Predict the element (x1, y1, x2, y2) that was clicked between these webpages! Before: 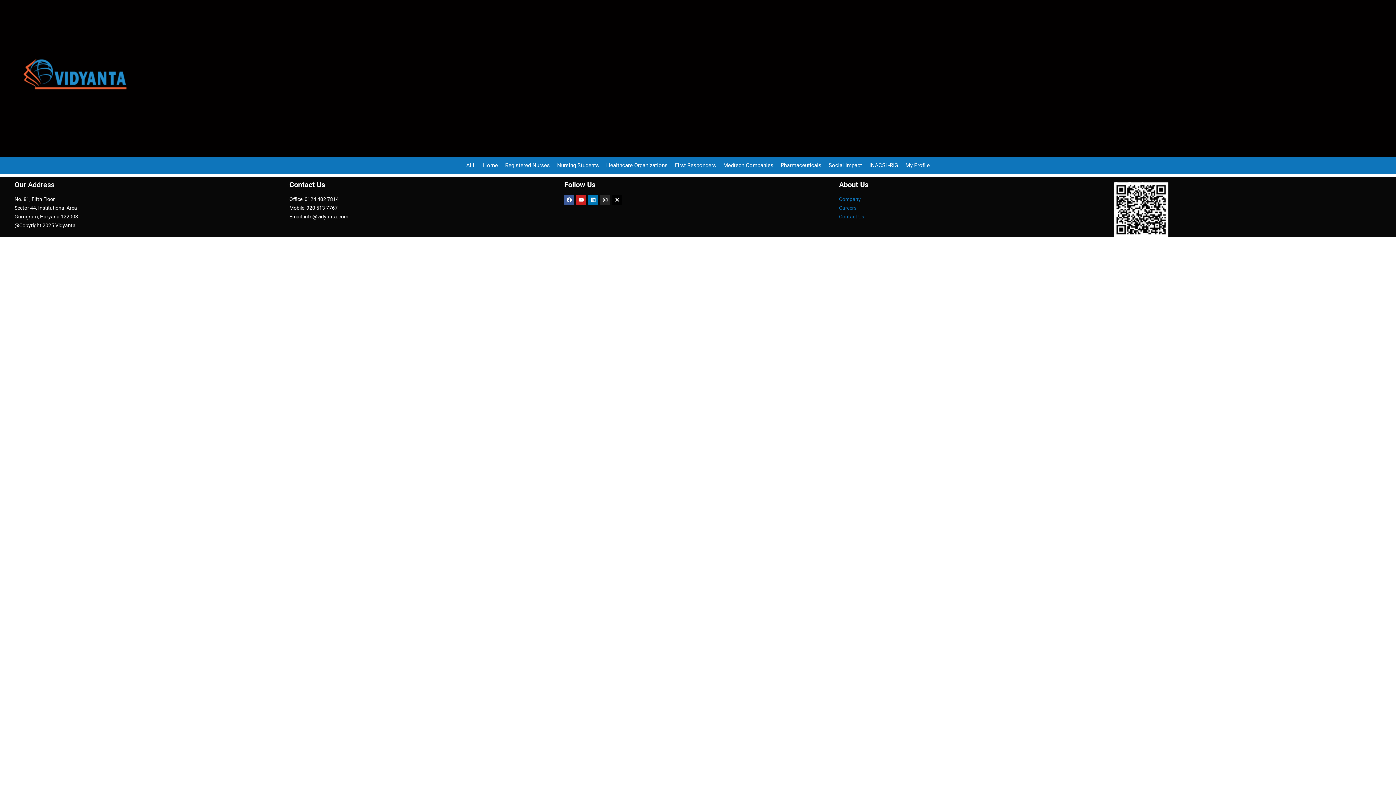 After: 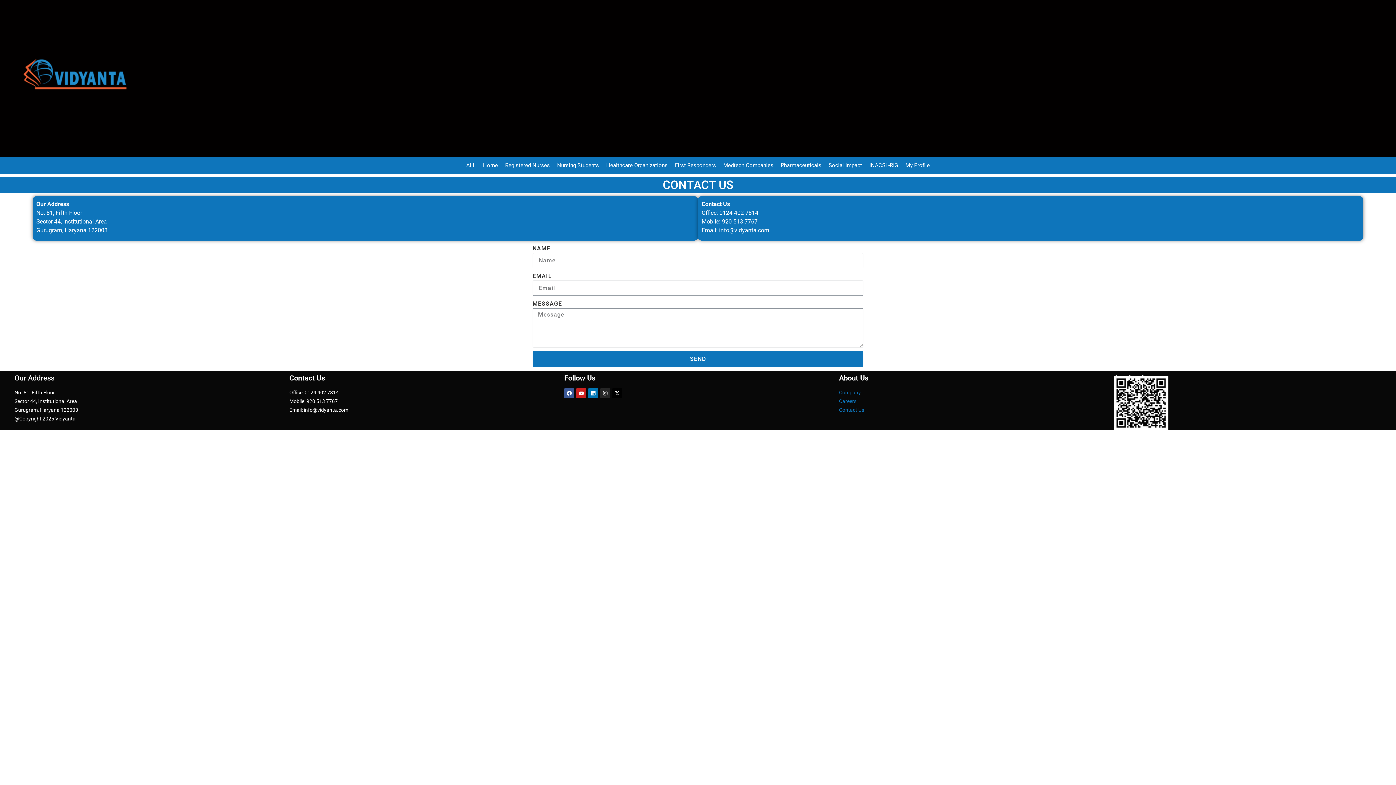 Action: bbox: (839, 213, 864, 219) label: Contact Us